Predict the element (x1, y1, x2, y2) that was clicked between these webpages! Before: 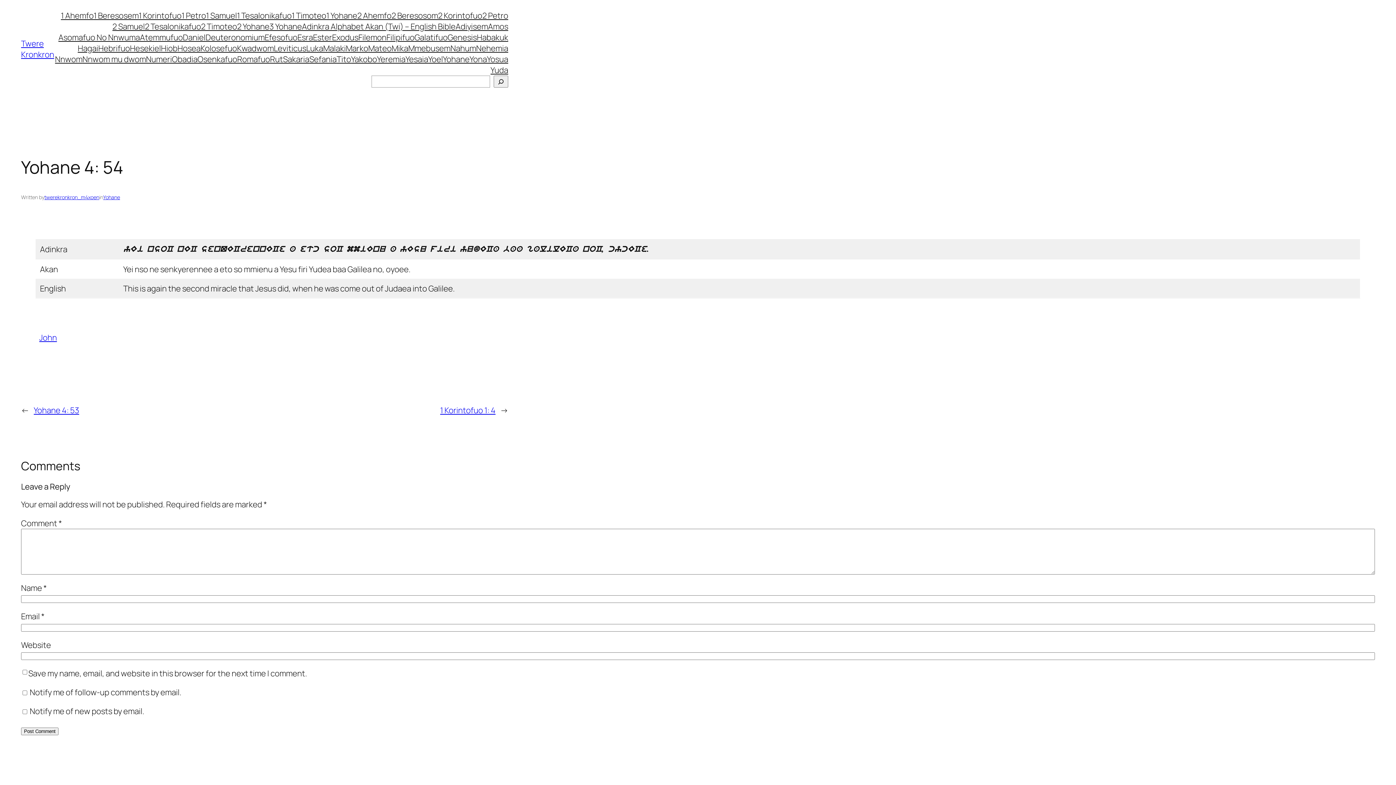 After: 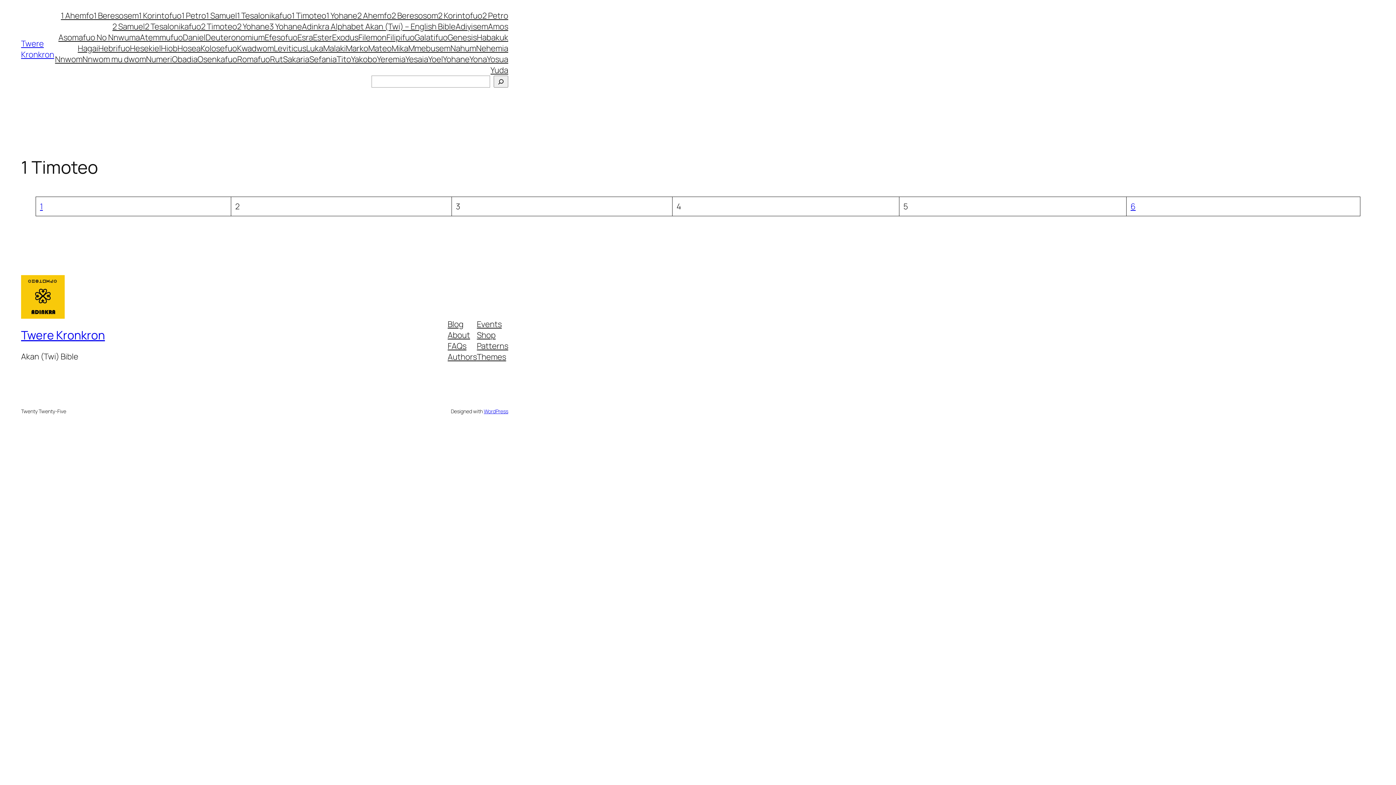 Action: bbox: (291, 10, 326, 21) label: 1 Timoteo